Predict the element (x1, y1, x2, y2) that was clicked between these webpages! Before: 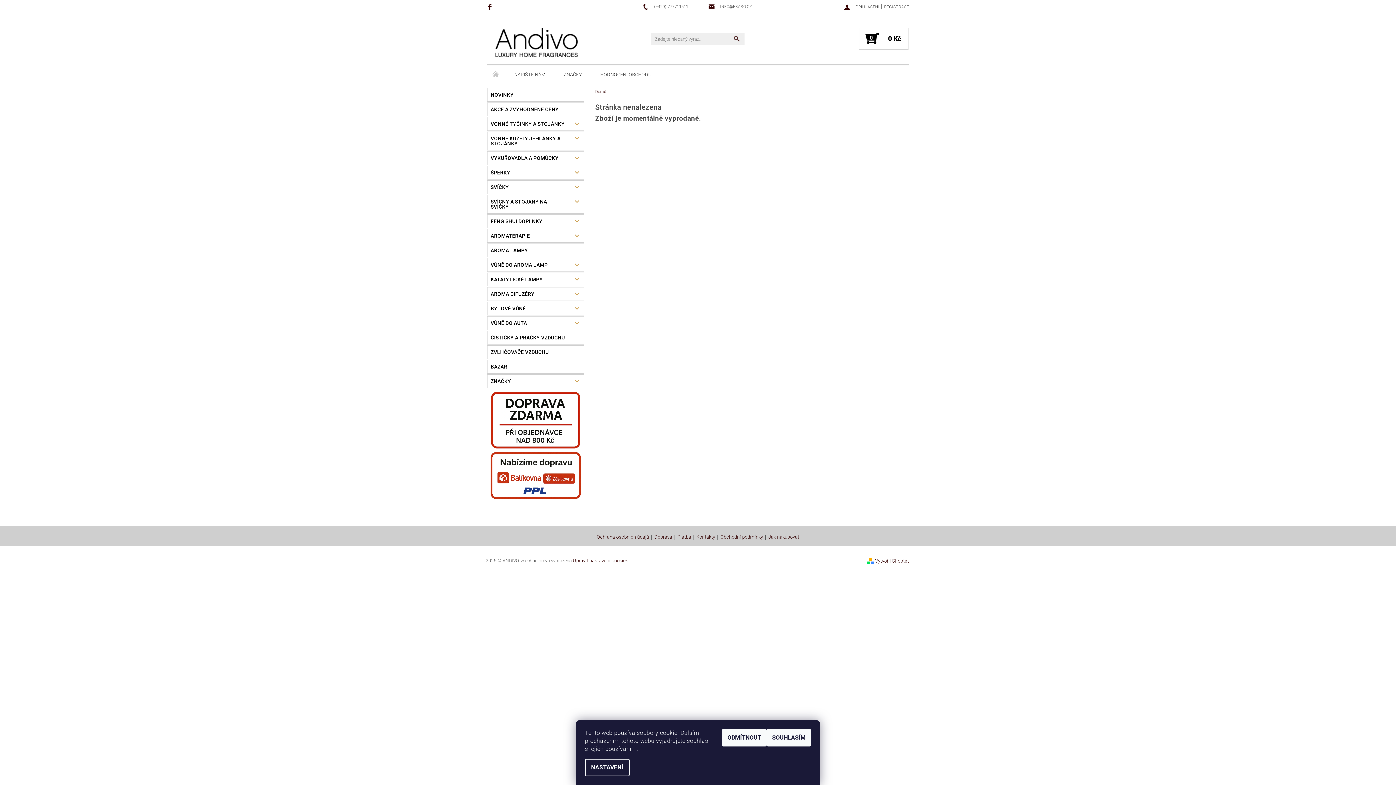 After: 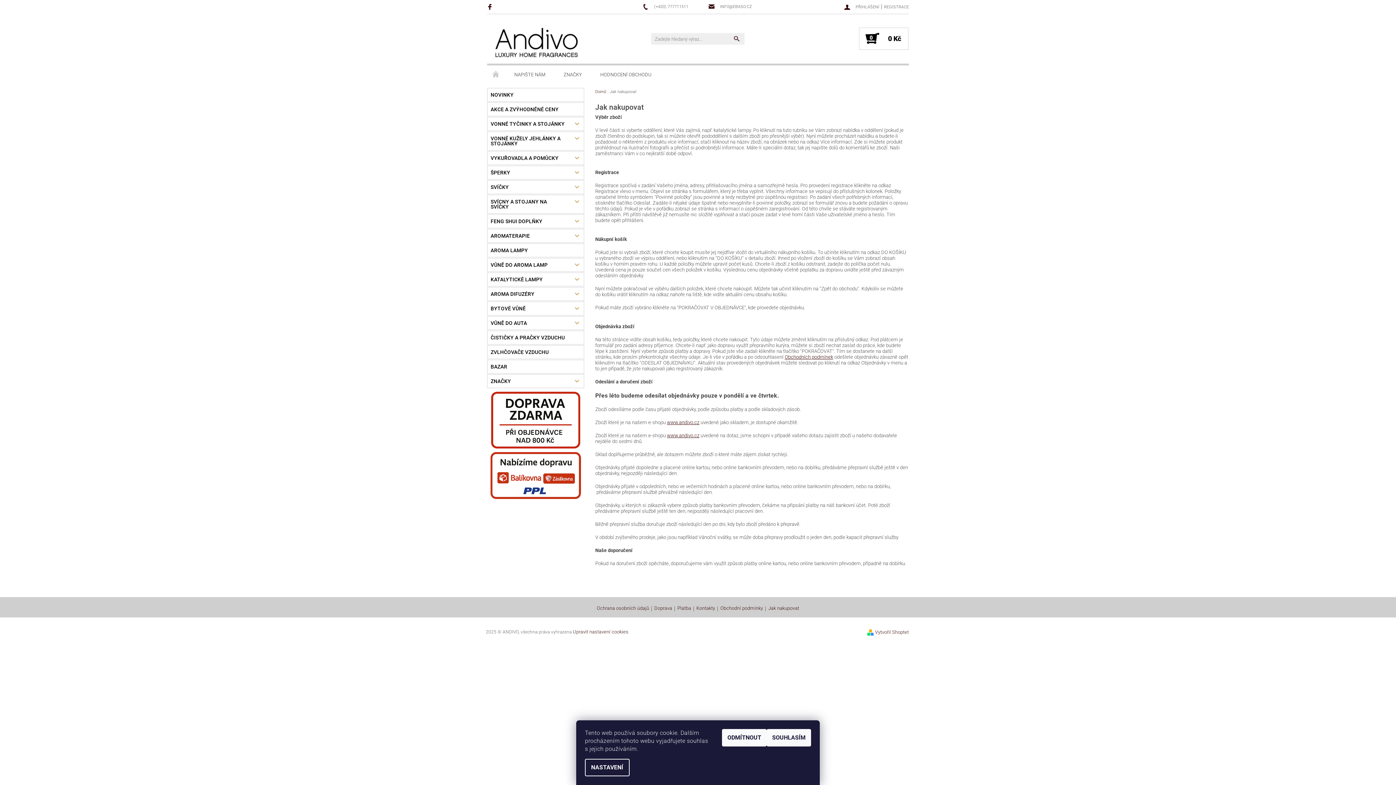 Action: label: Jak nakupovat bbox: (768, 534, 799, 540)